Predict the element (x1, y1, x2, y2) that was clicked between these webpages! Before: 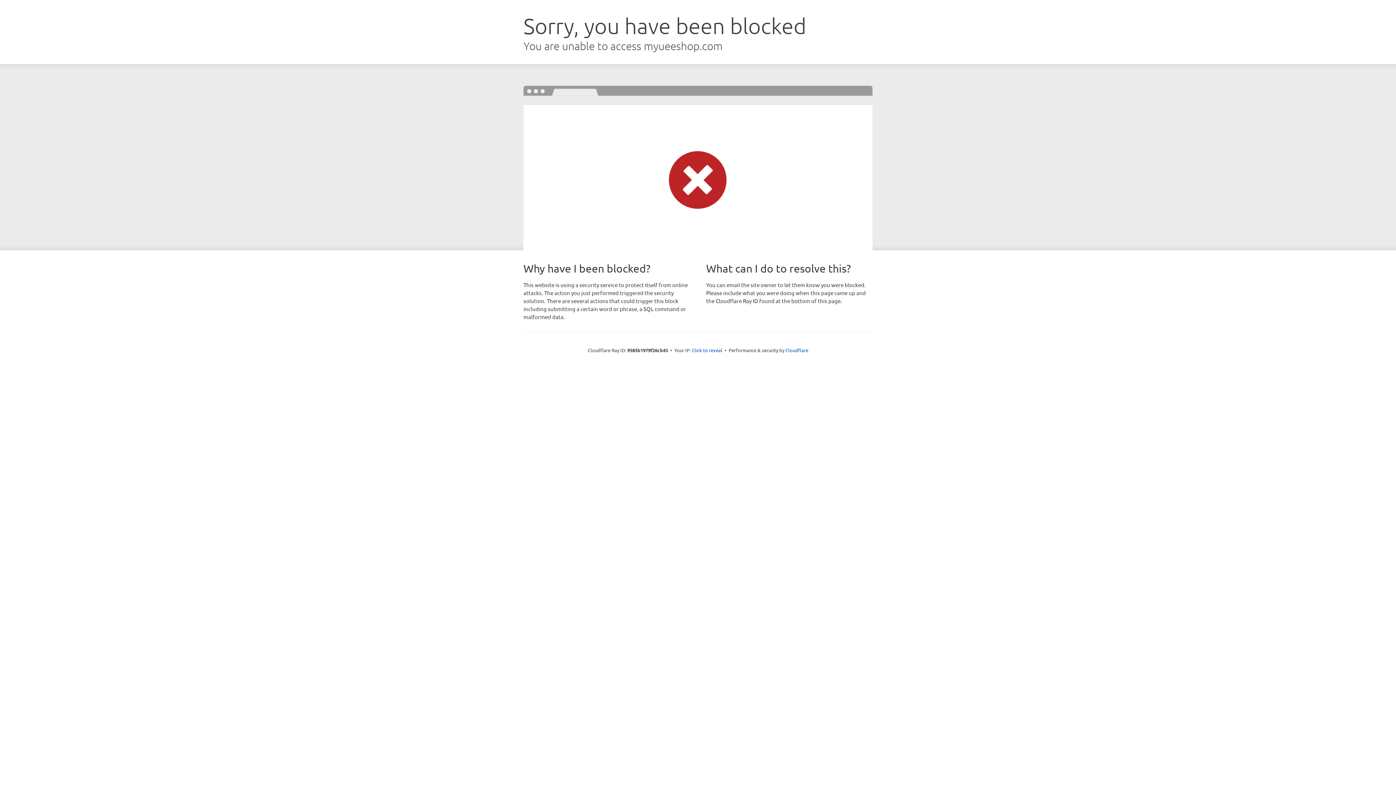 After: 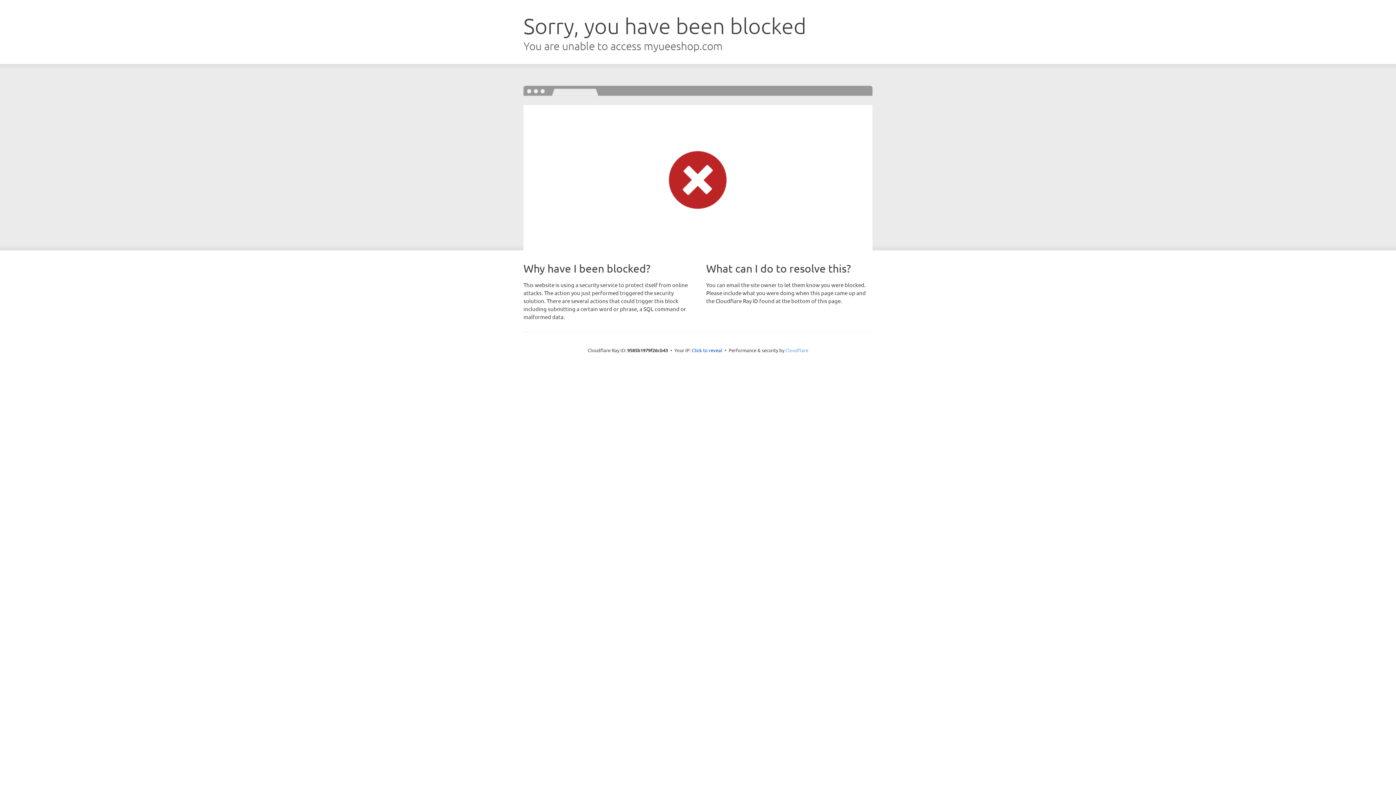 Action: label: Cloudflare bbox: (785, 347, 808, 353)